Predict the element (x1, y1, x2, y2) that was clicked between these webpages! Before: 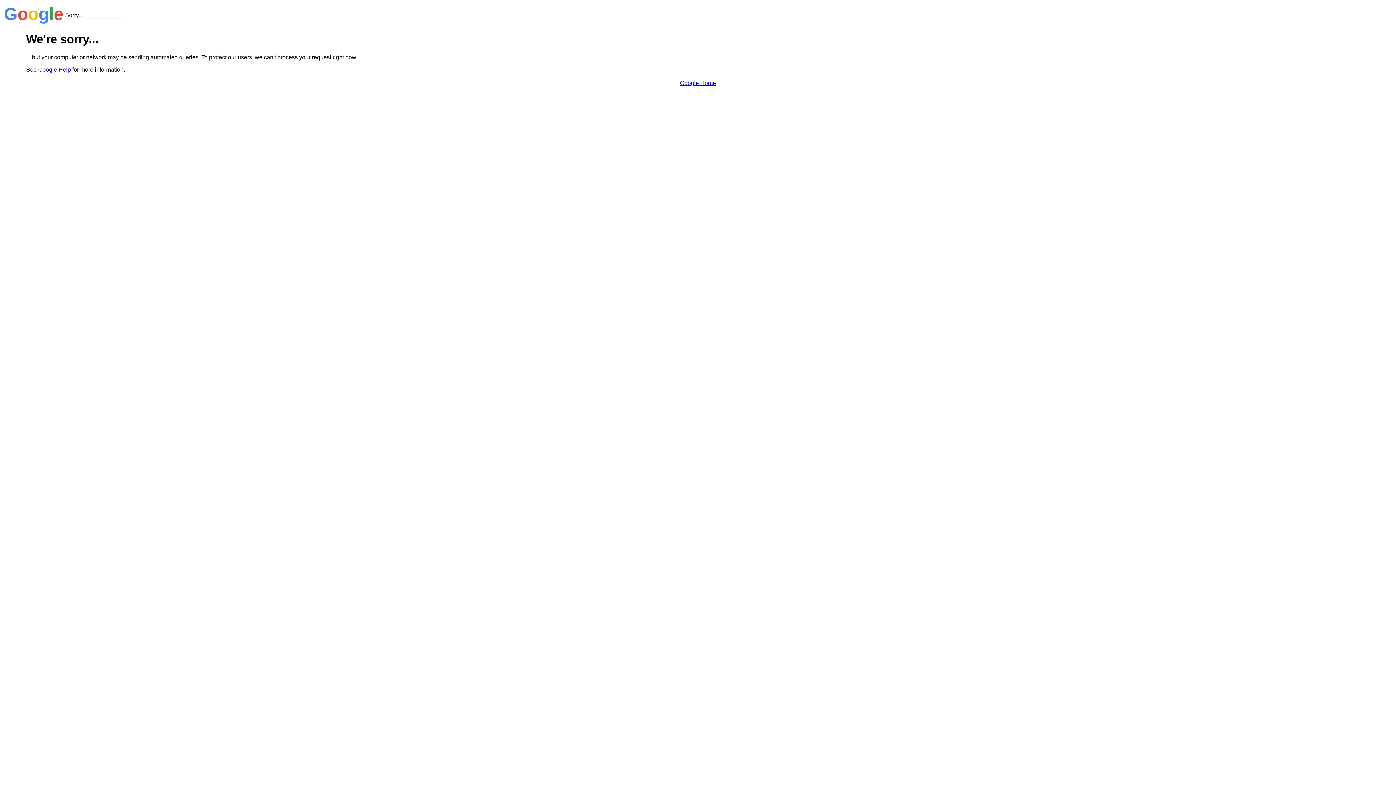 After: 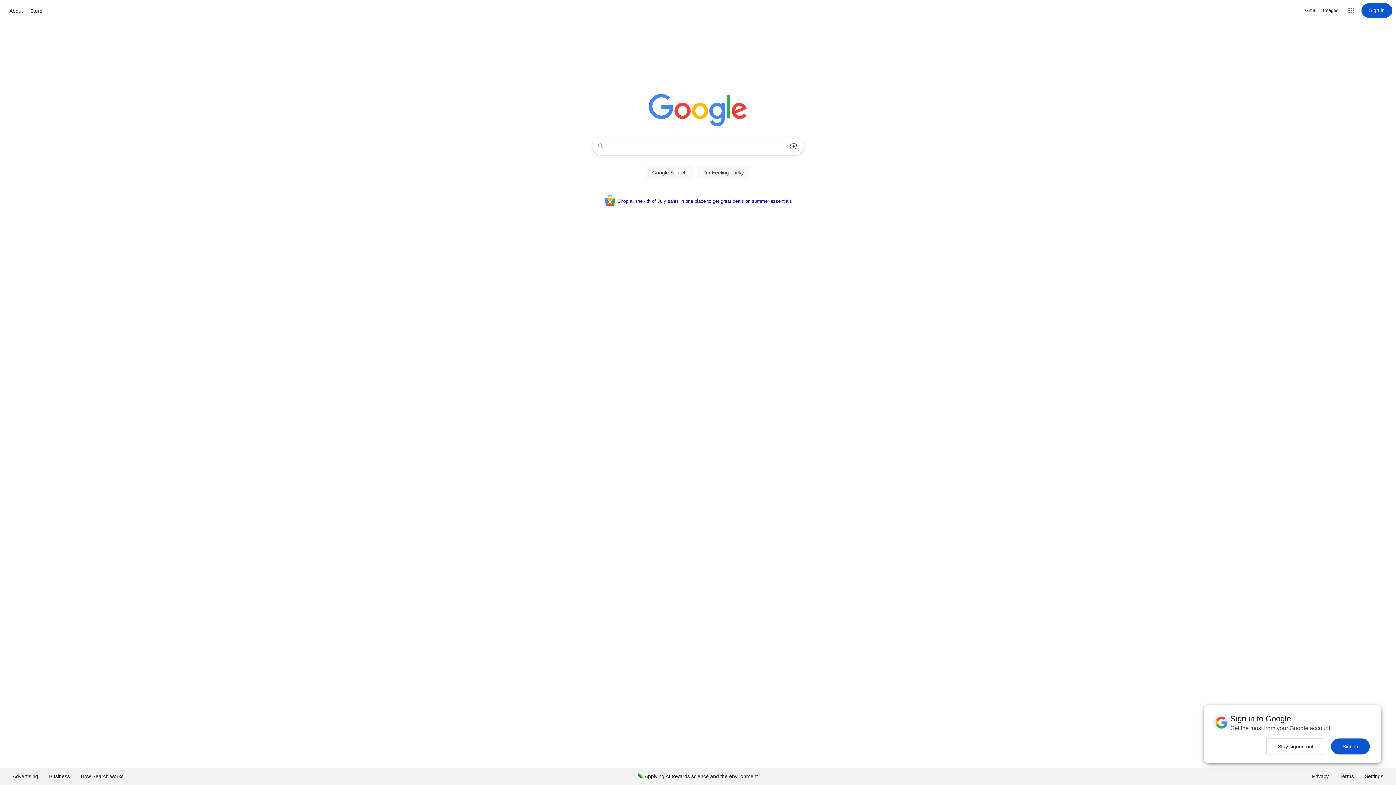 Action: bbox: (680, 79, 716, 86) label: Google Home